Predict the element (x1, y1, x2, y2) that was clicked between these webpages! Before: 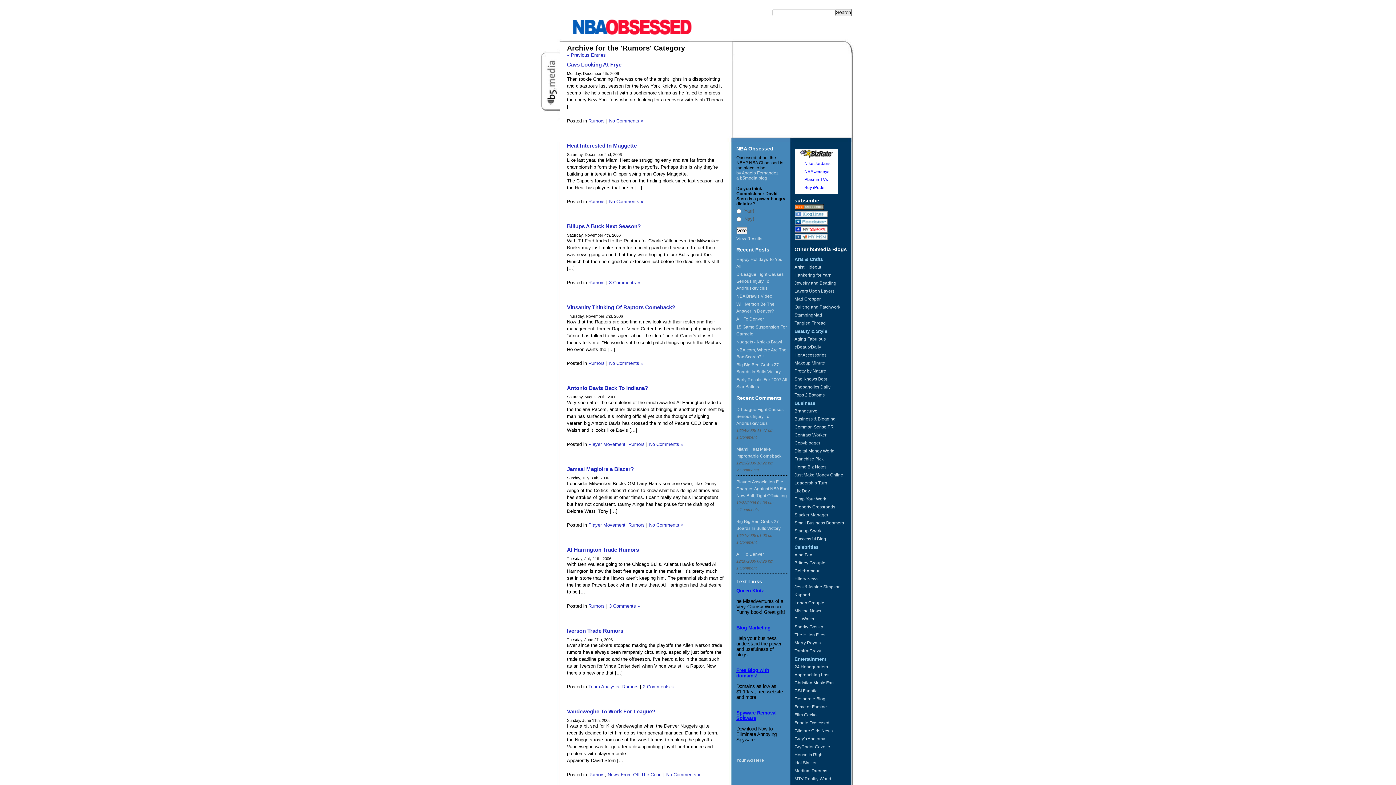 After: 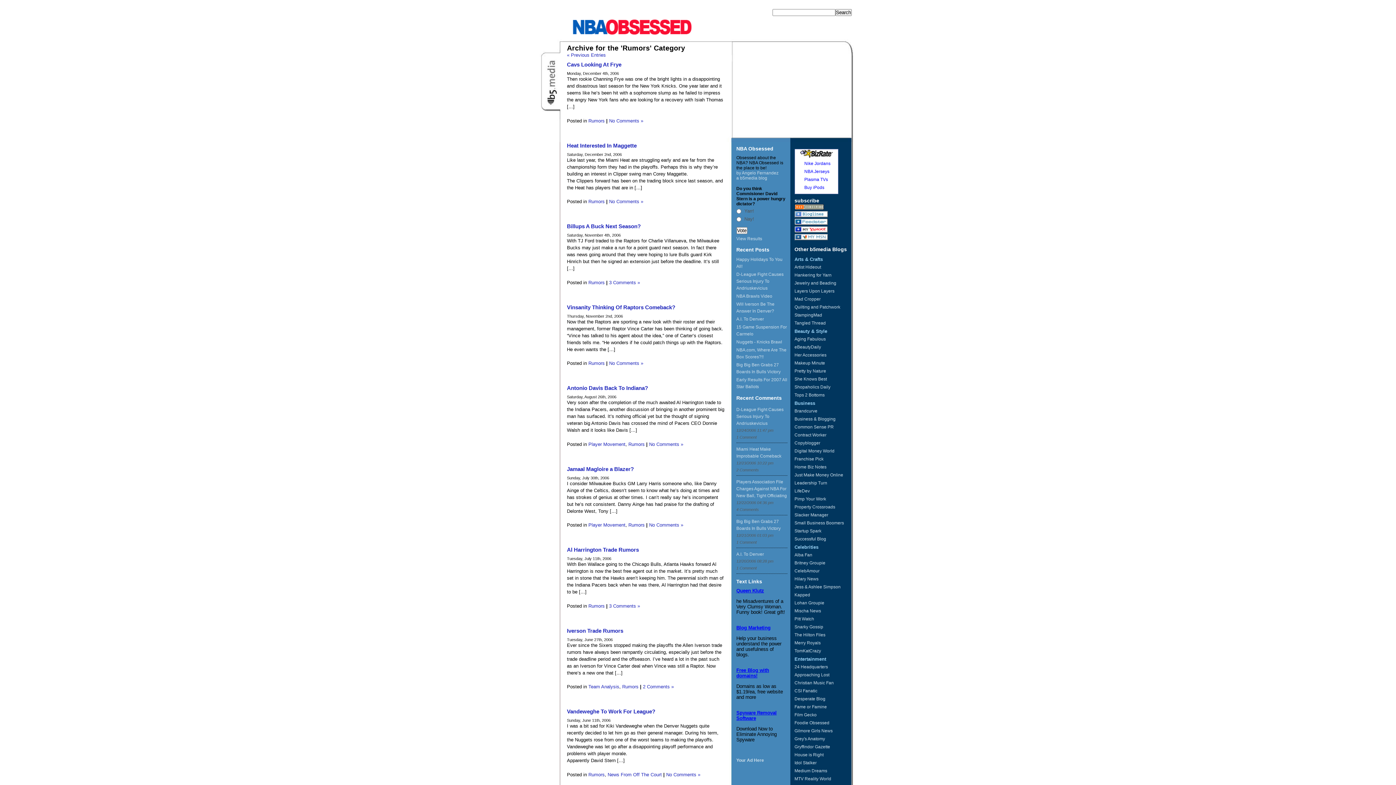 Action: bbox: (622, 684, 638, 689) label: Rumors